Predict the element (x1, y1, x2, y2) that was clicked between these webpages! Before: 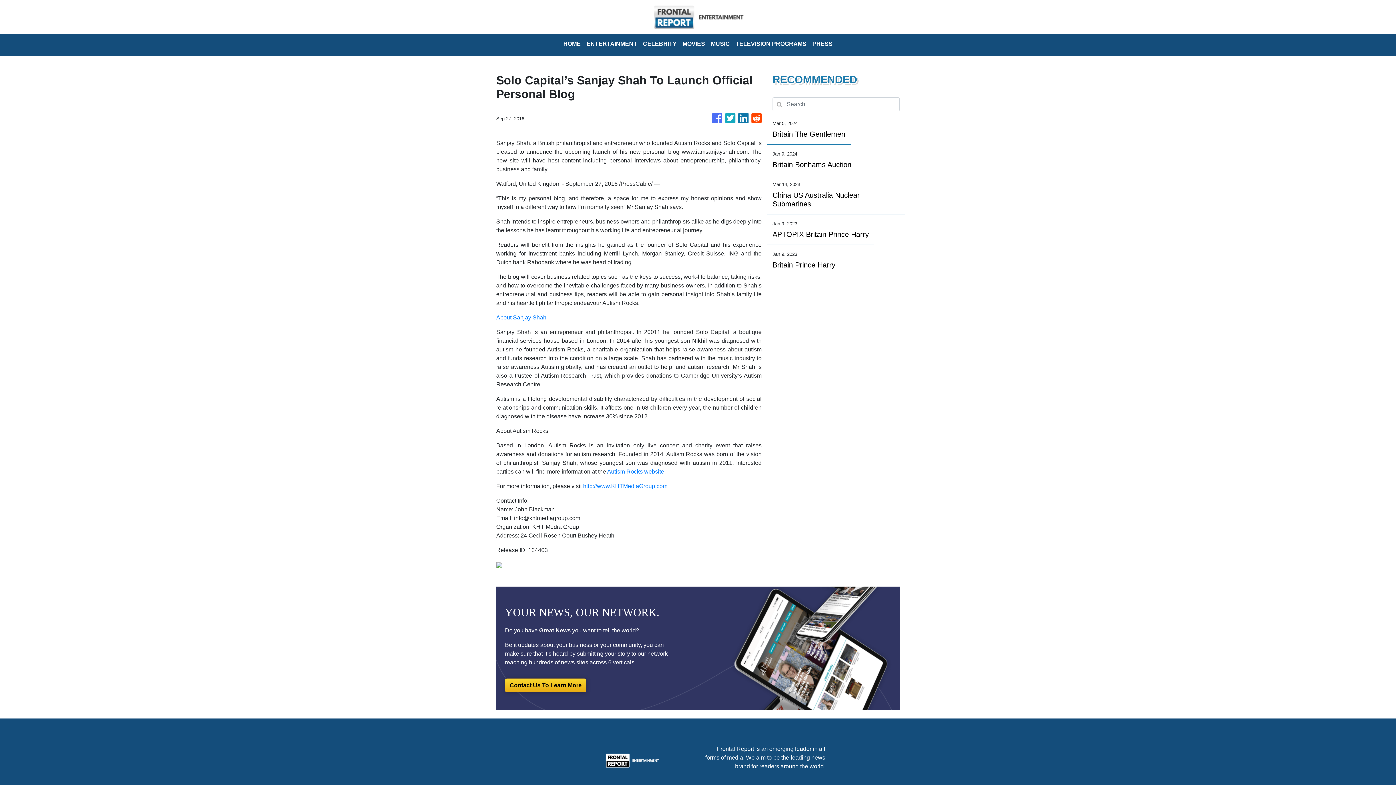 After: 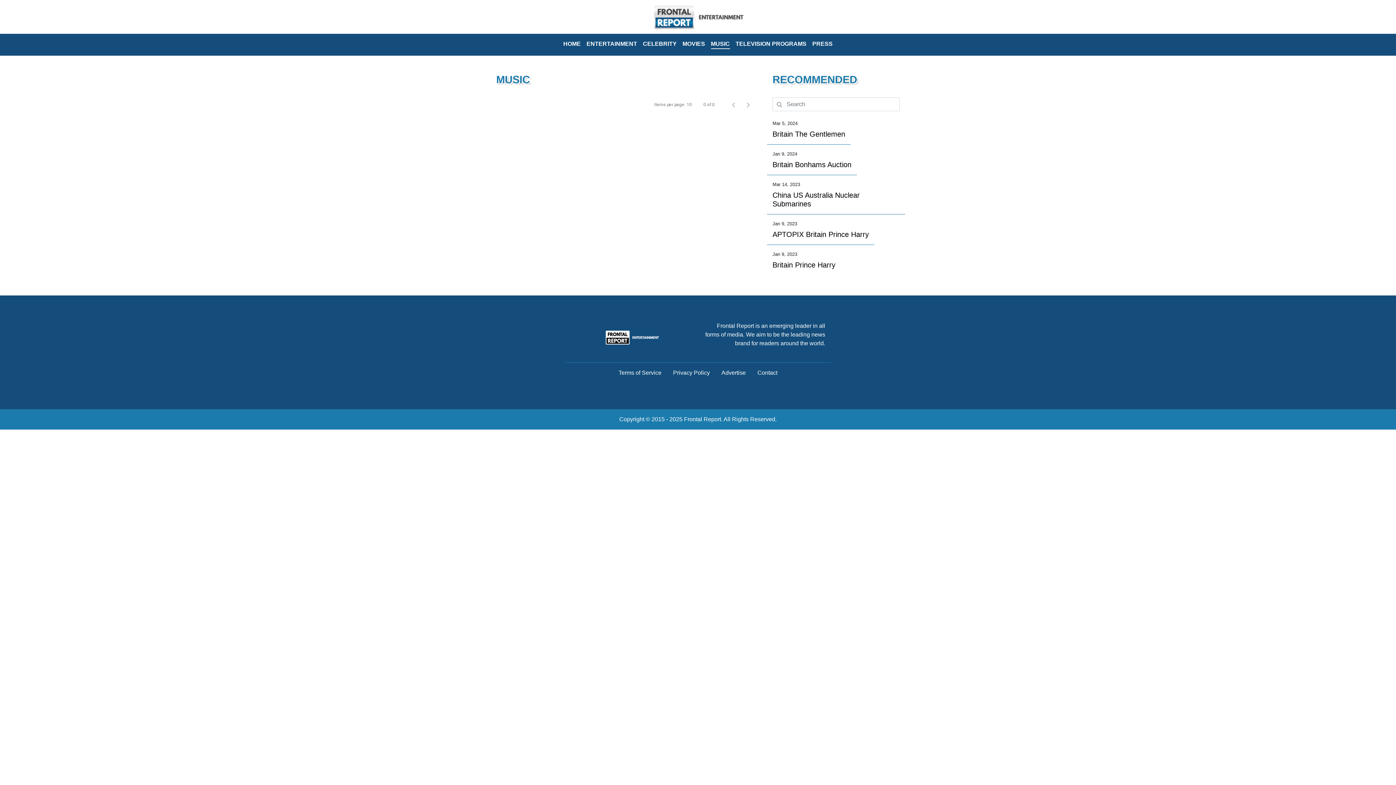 Action: label: MUSIC bbox: (708, 36, 732, 52)